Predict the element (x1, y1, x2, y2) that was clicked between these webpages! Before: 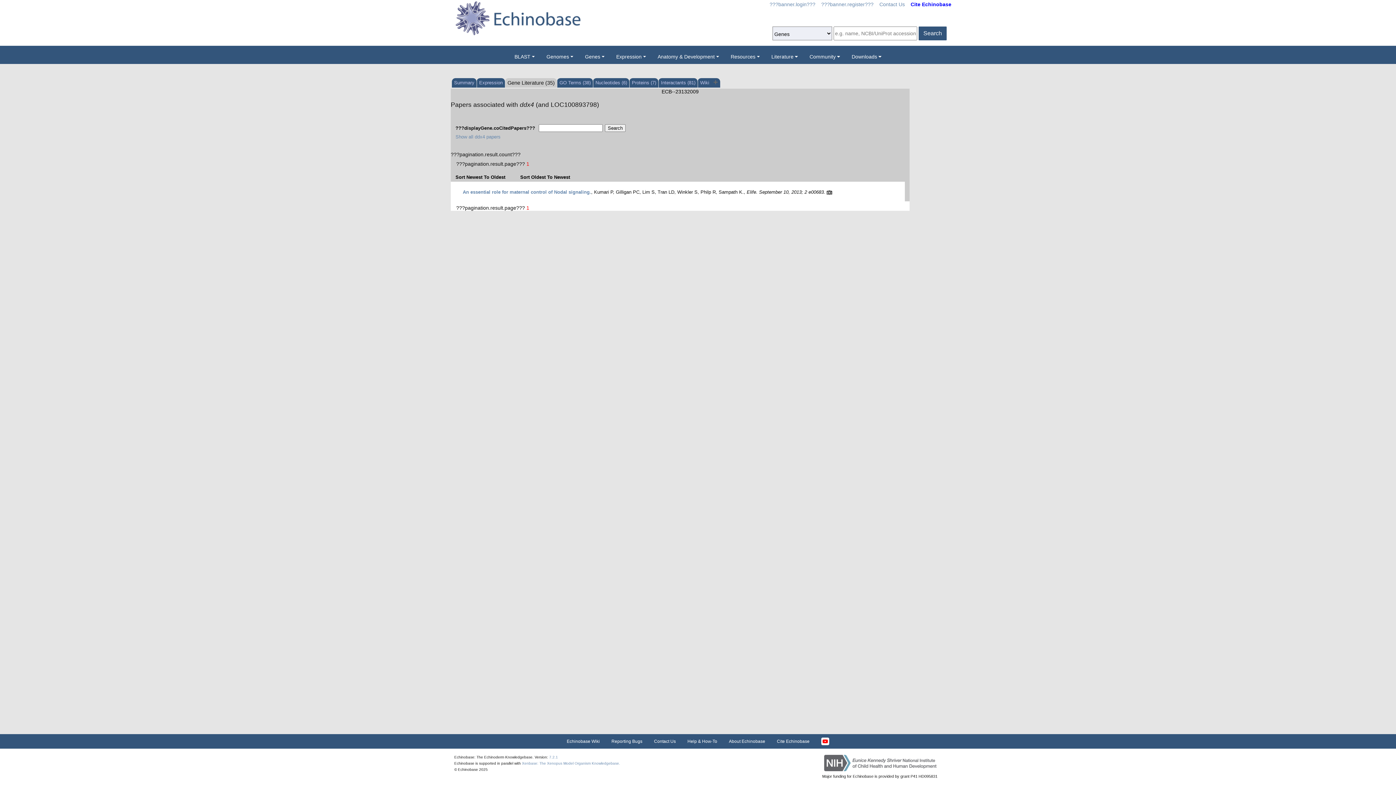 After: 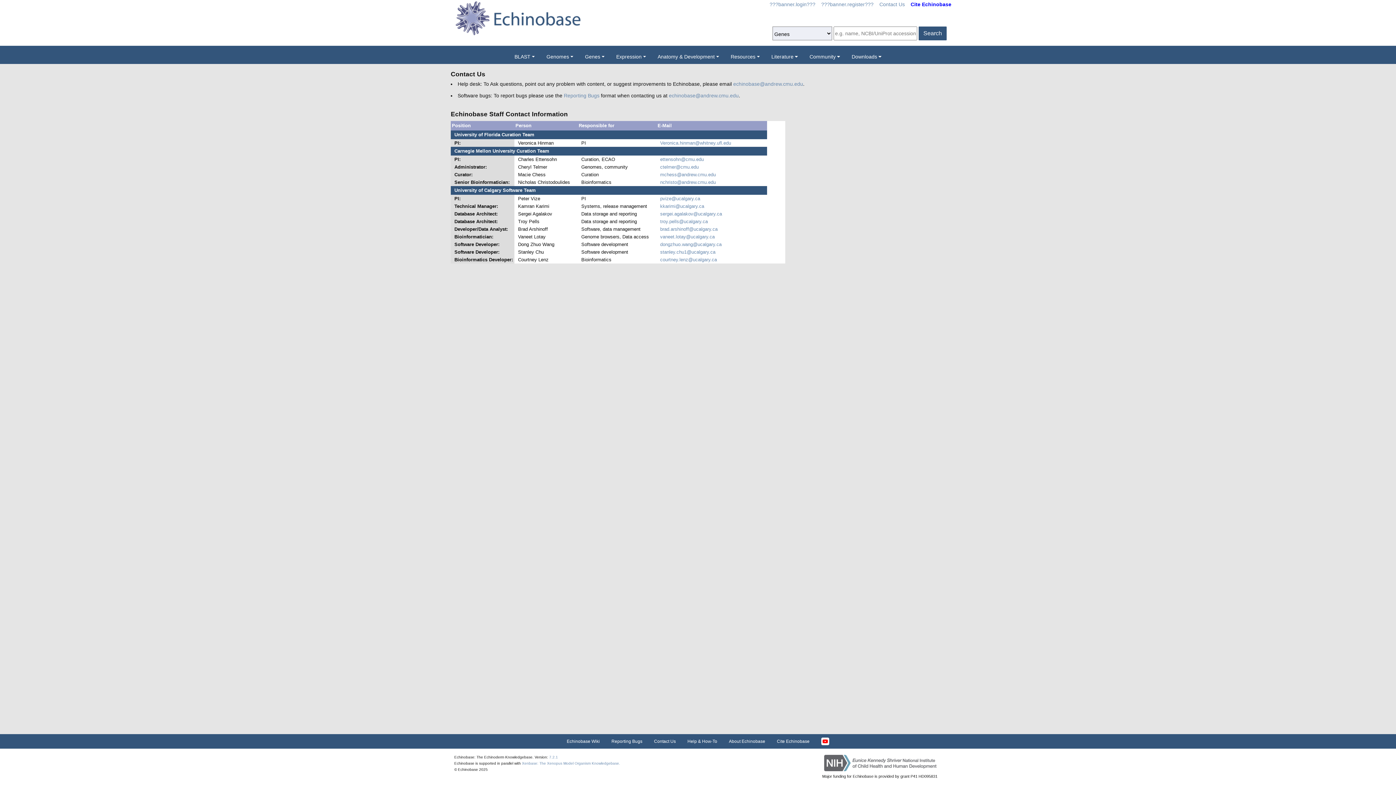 Action: label: Contact Us bbox: (879, 1, 905, 7)